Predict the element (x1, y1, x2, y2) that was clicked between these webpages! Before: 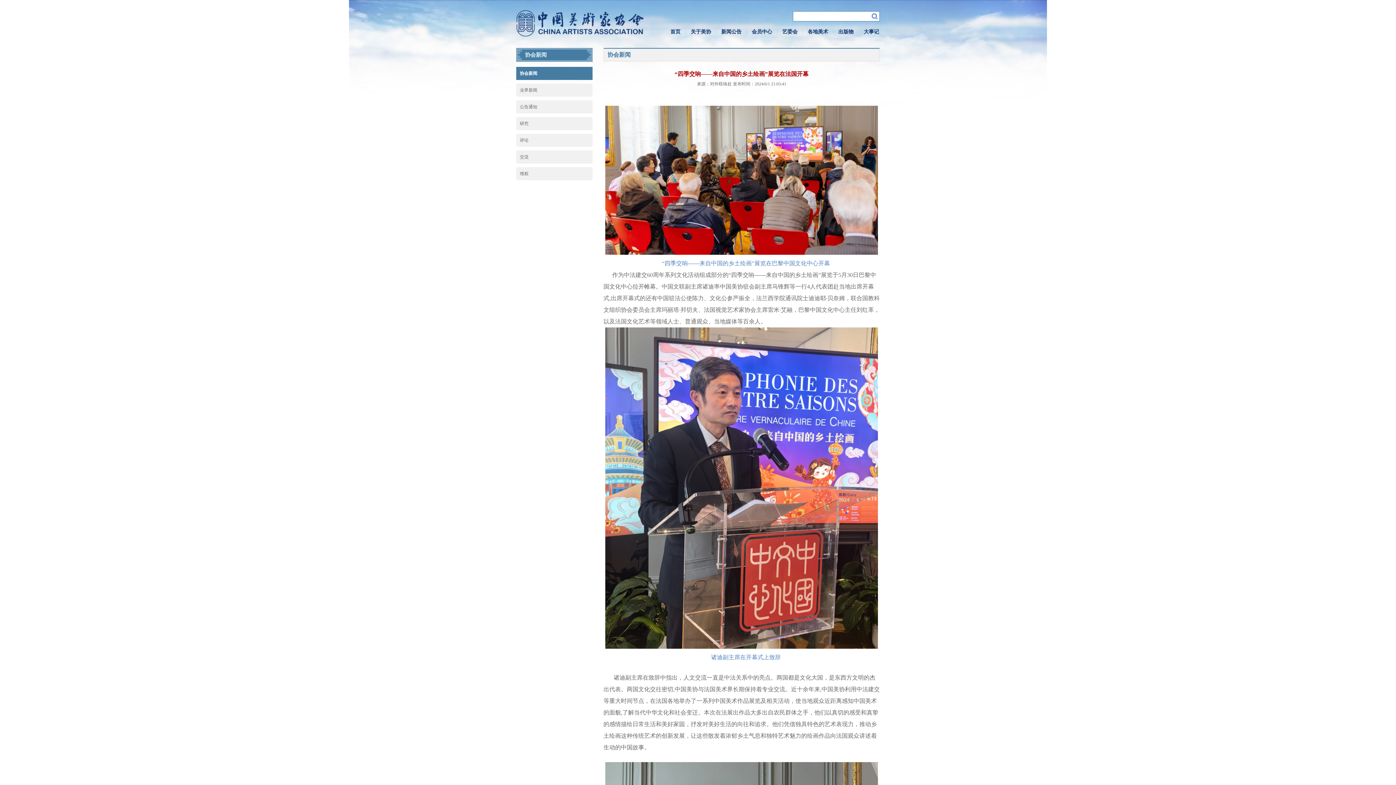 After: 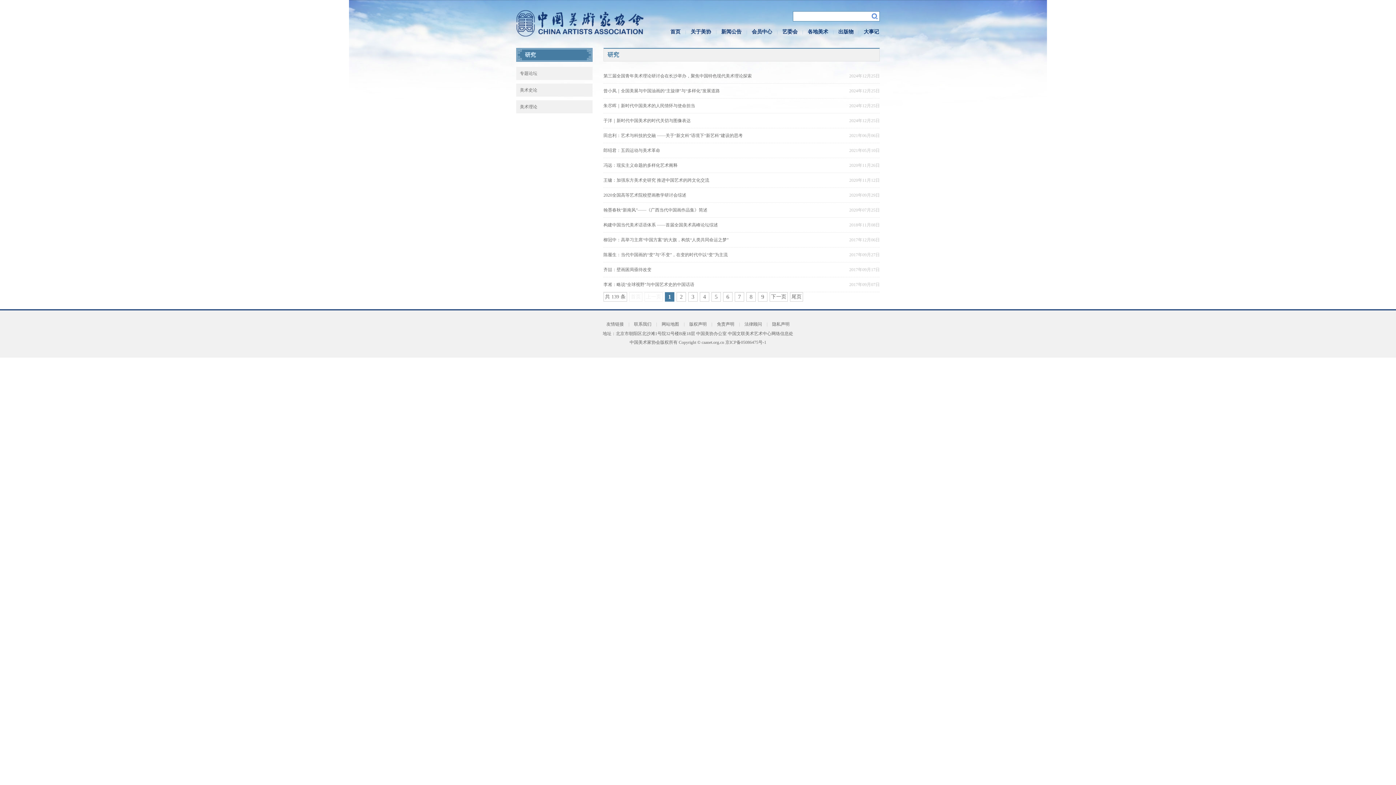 Action: bbox: (516, 117, 592, 130) label: 研究